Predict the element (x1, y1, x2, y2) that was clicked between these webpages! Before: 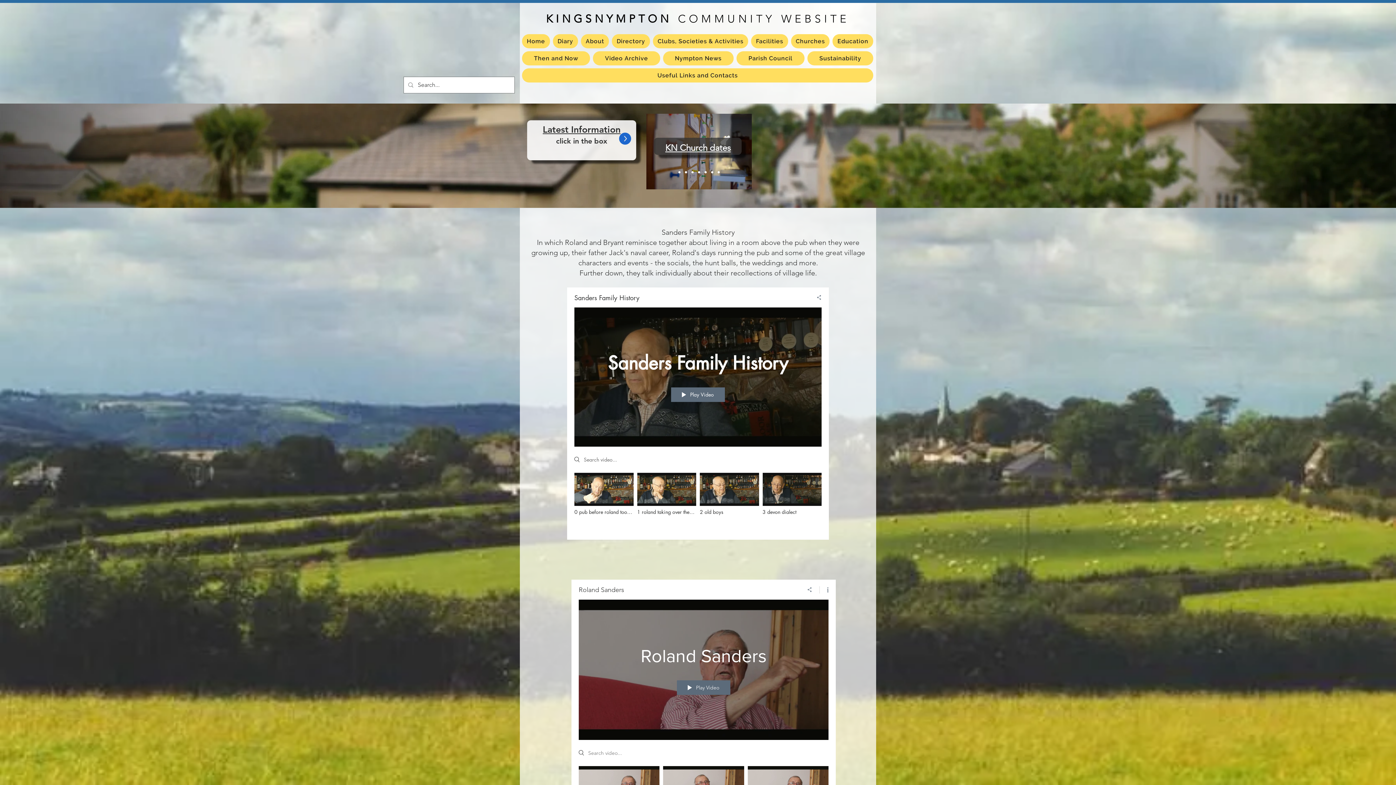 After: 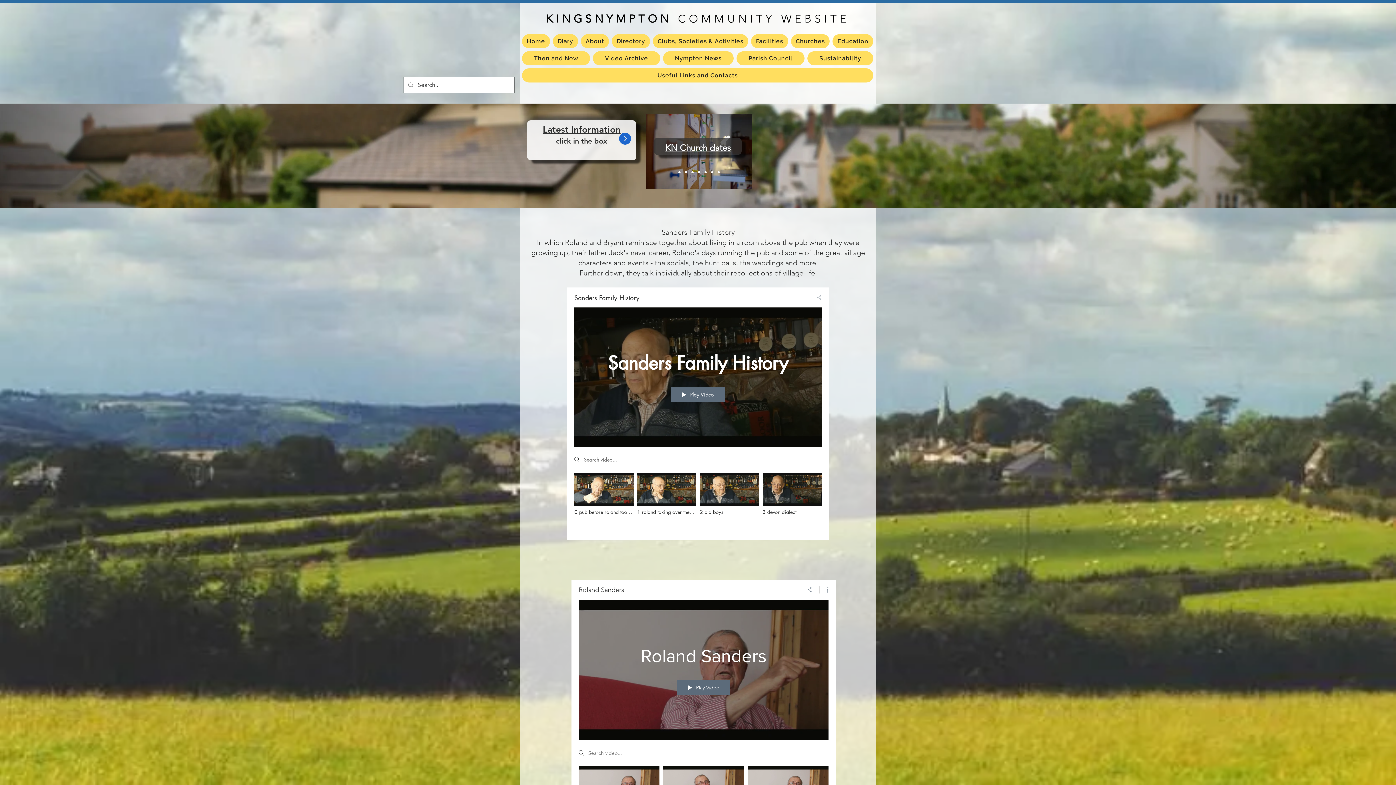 Action: label: Share bbox: (809, 294, 821, 301)